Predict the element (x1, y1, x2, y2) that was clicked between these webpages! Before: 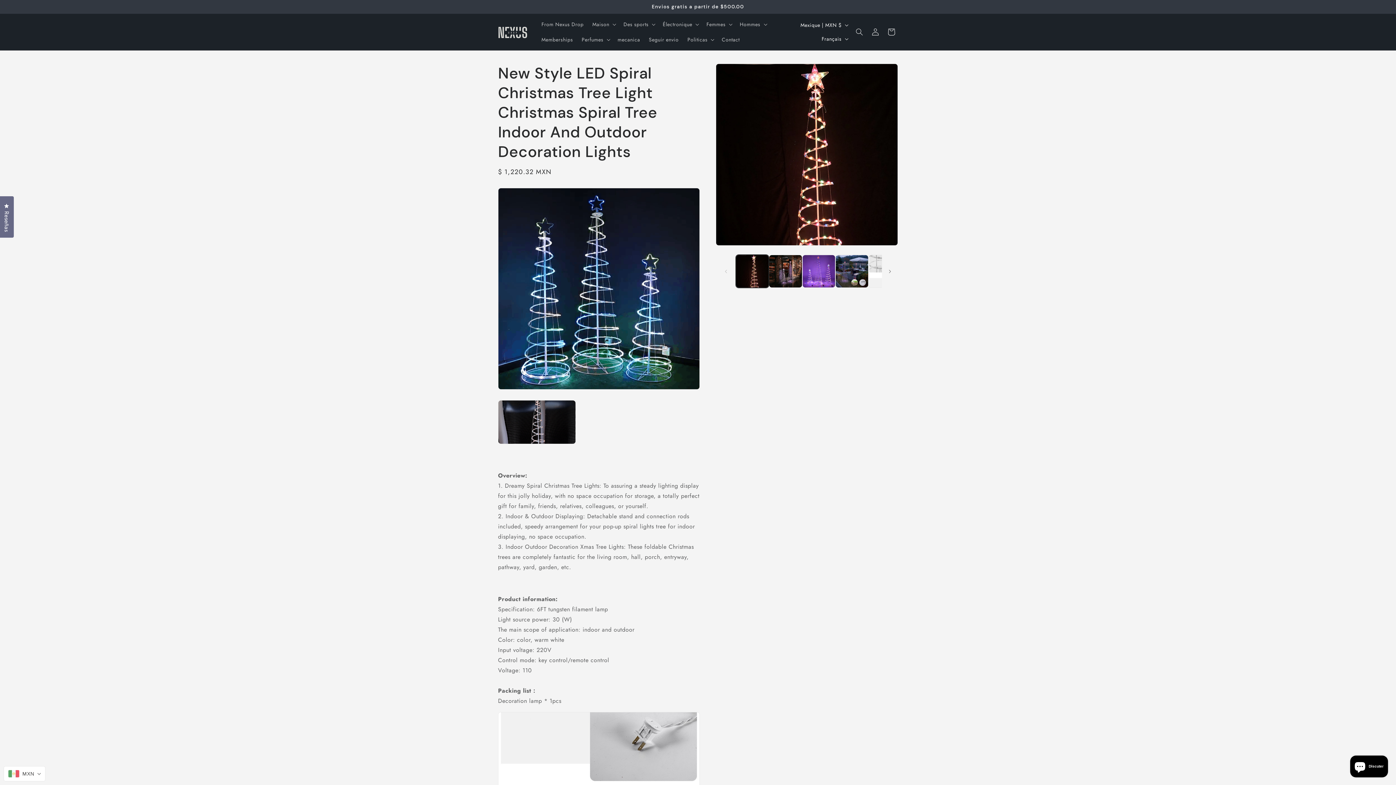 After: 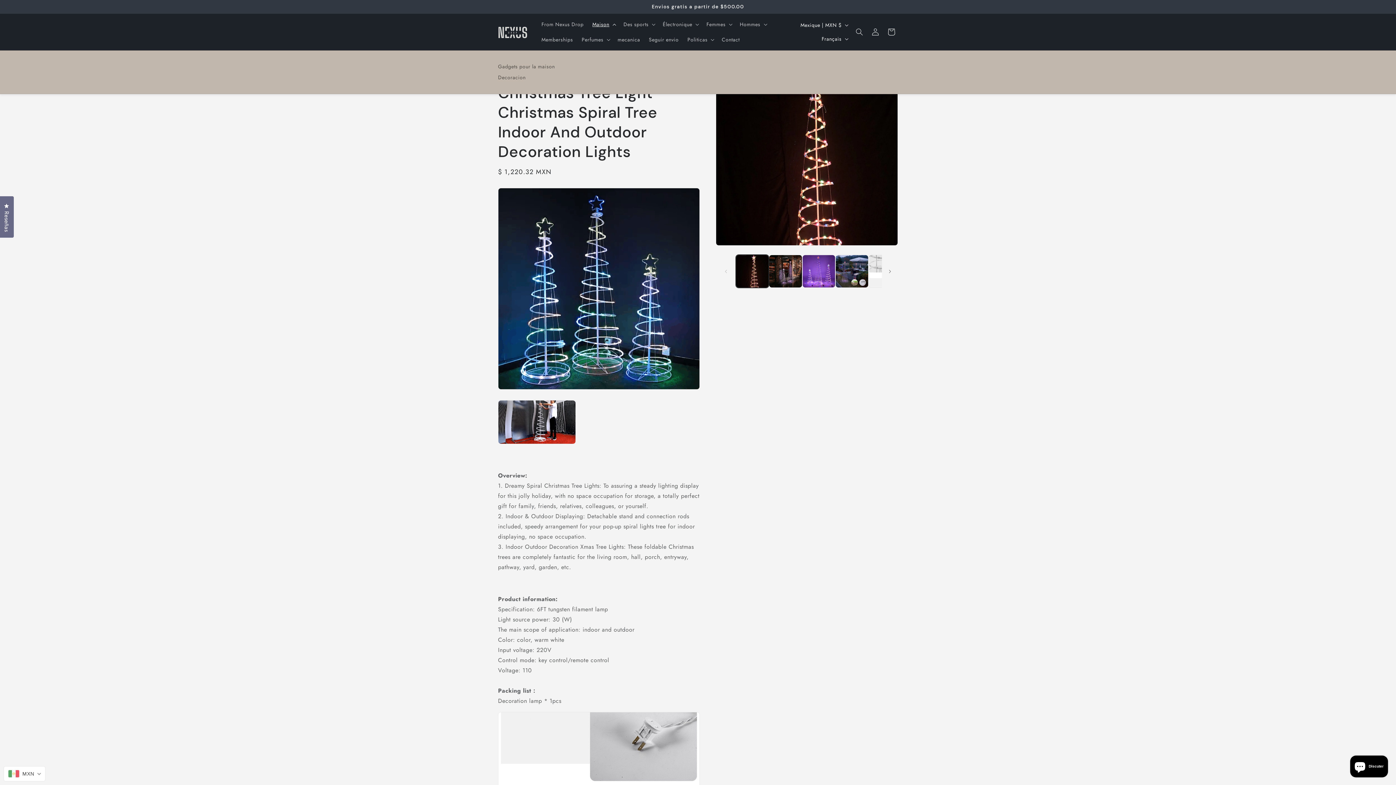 Action: bbox: (588, 16, 619, 32) label: Maison